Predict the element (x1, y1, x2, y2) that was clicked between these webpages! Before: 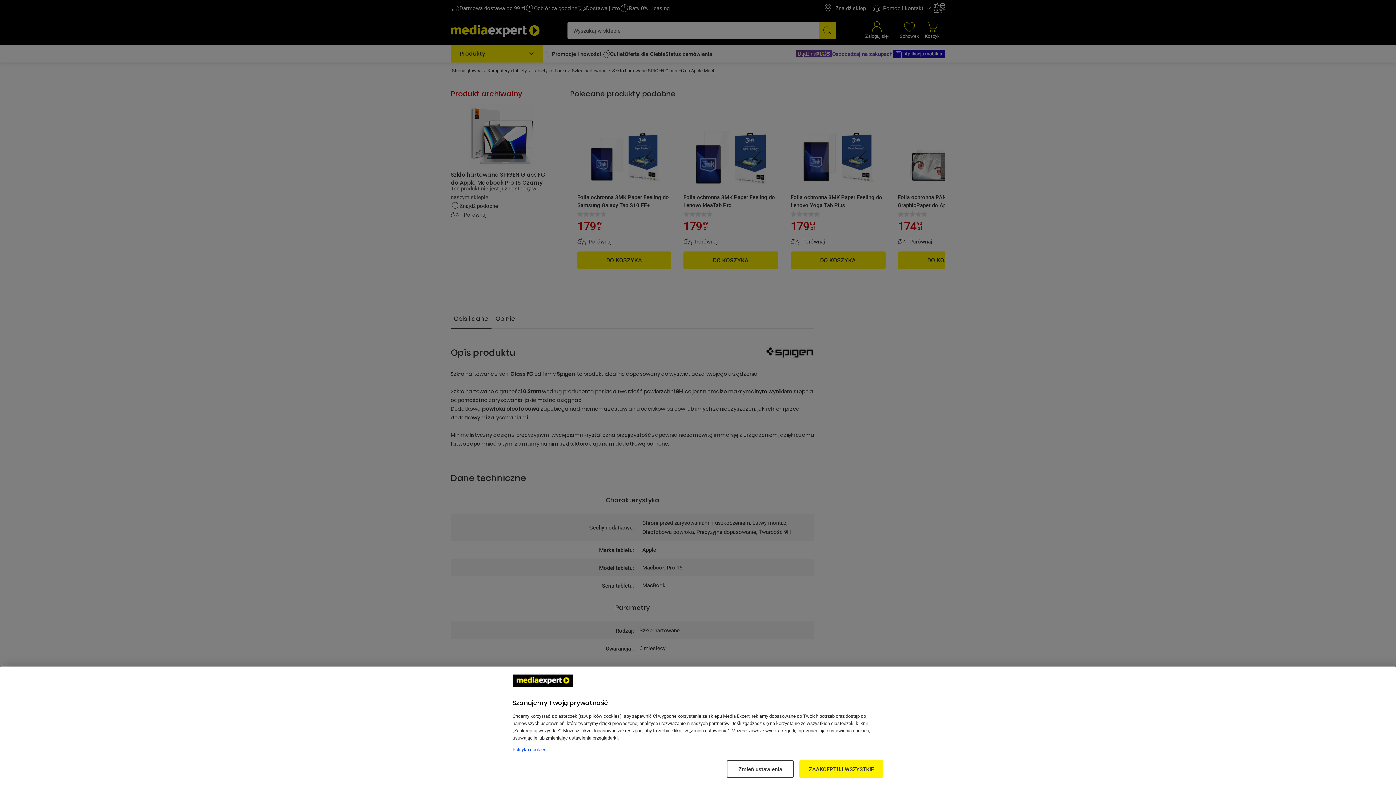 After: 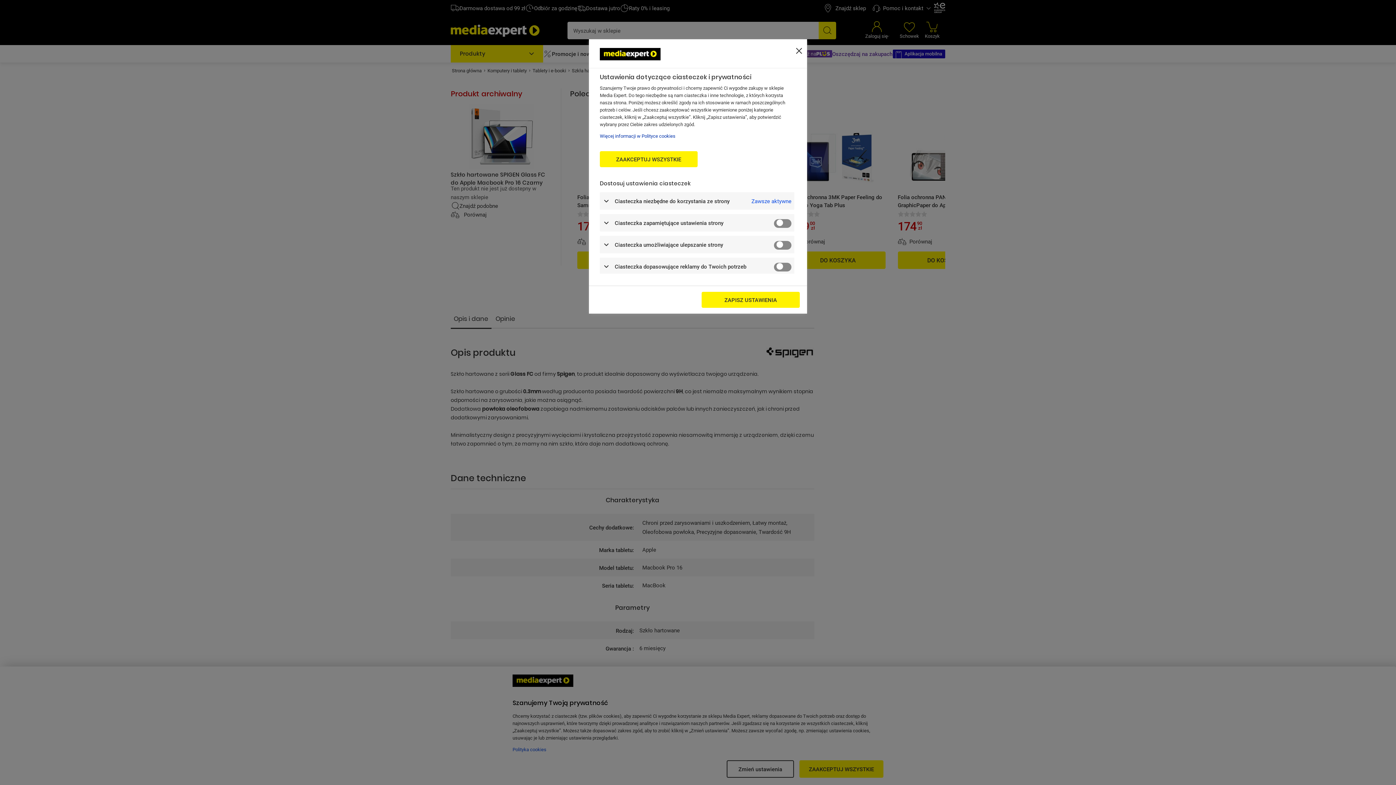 Action: bbox: (726, 760, 794, 778) label: Zmień ustawienia